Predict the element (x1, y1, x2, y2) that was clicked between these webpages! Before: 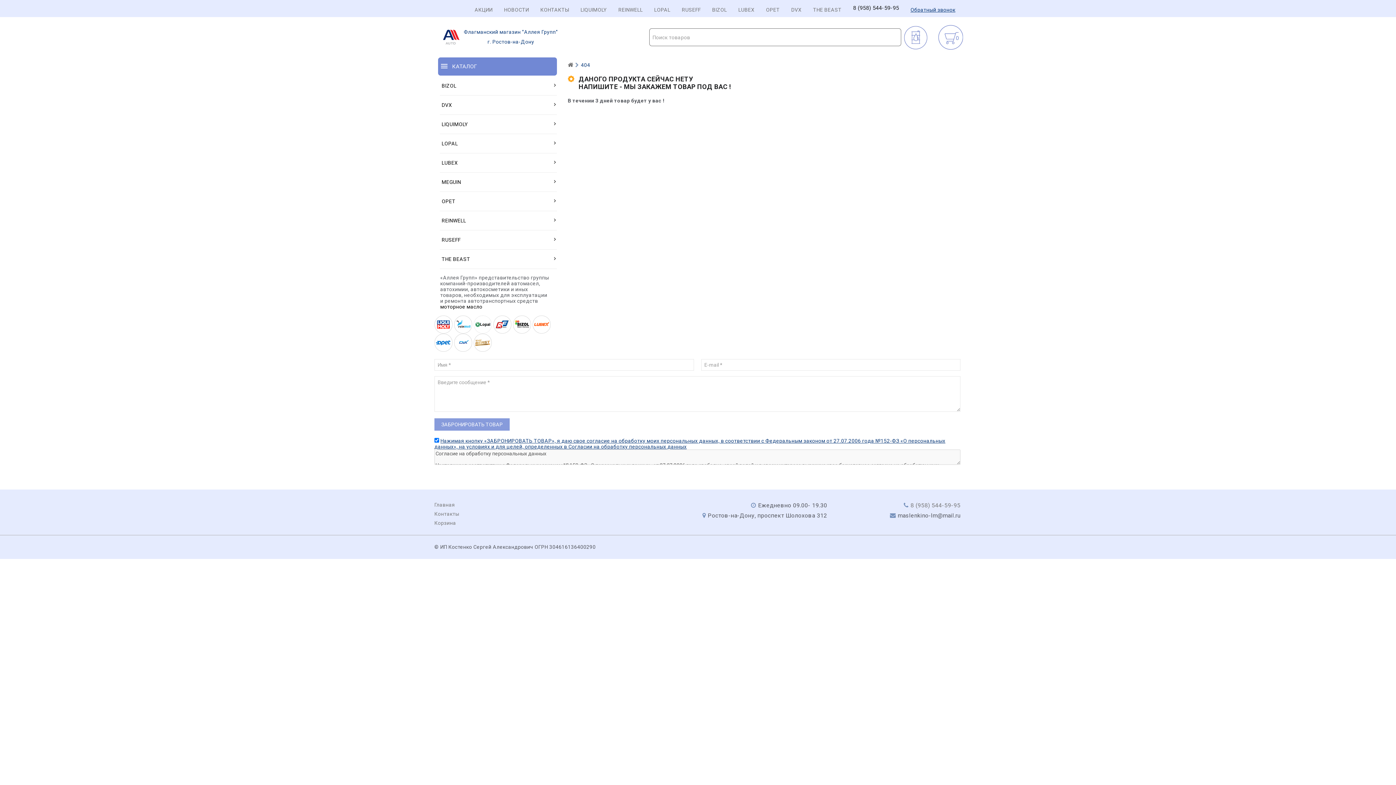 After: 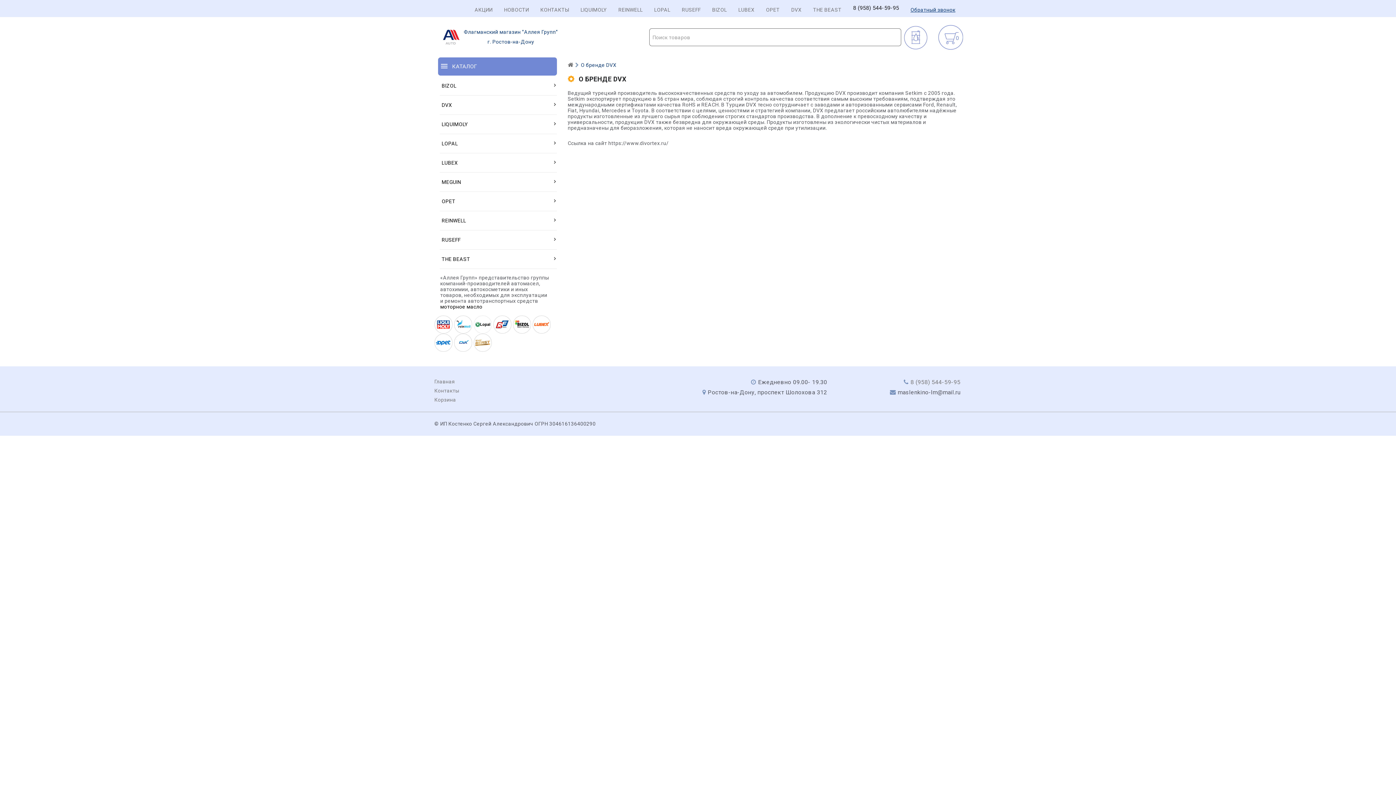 Action: bbox: (791, 6, 801, 12) label: DVX